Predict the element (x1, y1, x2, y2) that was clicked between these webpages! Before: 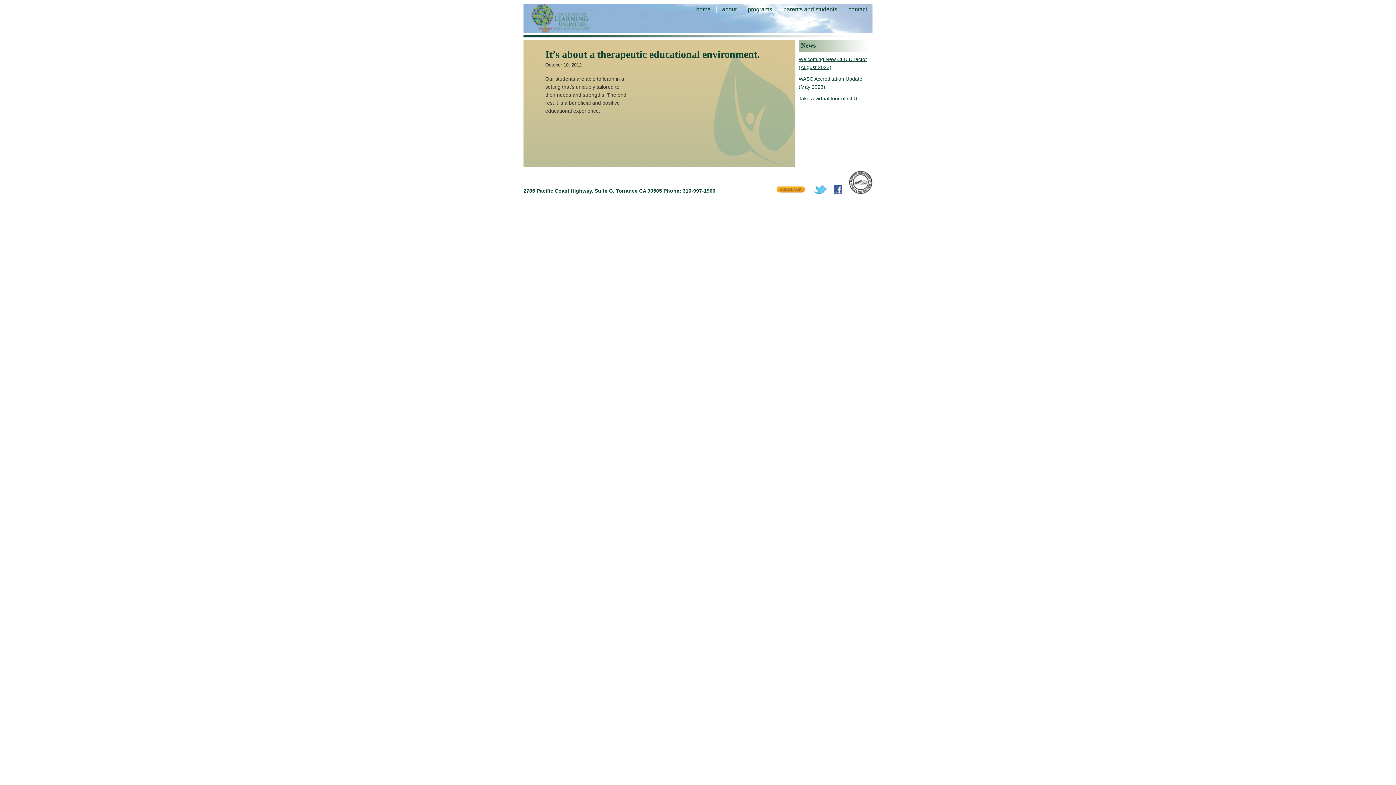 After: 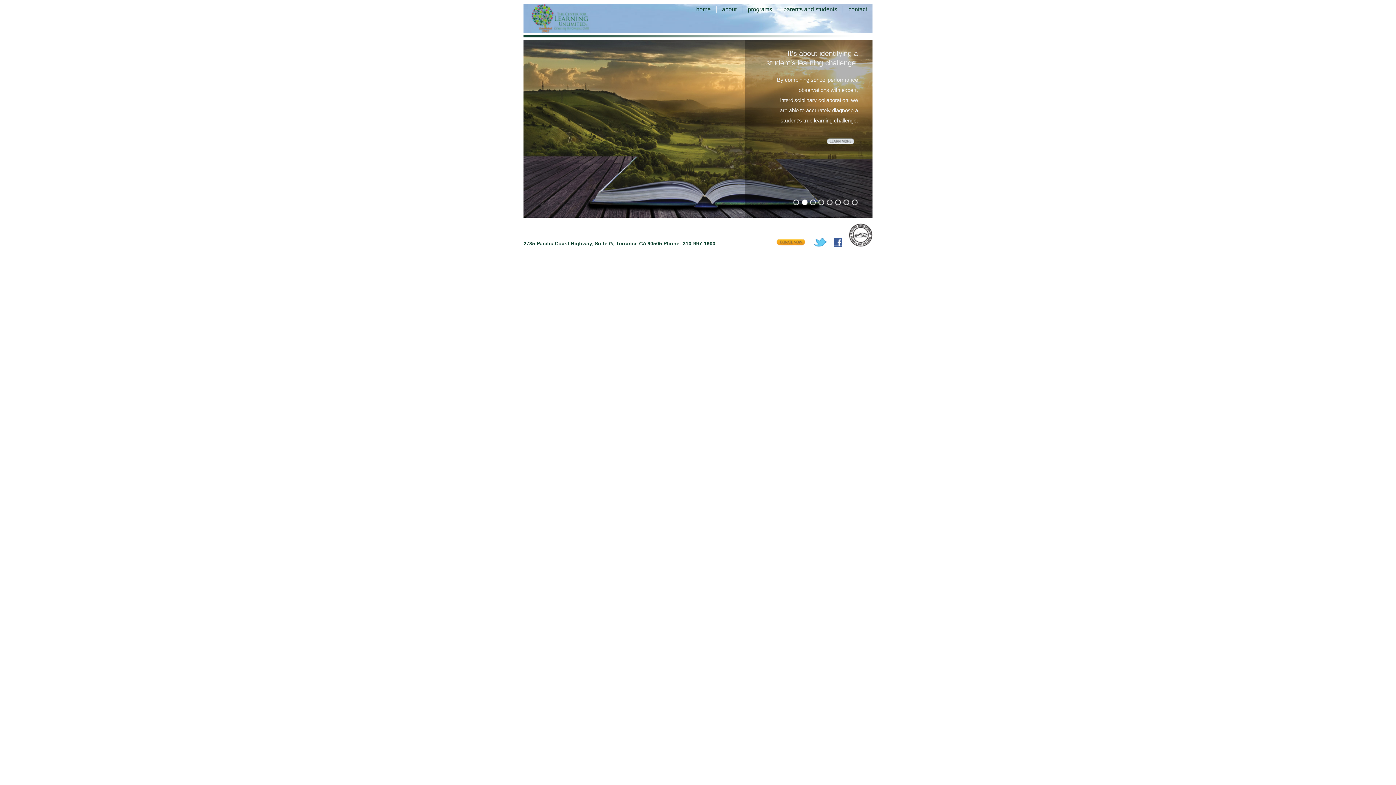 Action: bbox: (696, 6, 710, 12) label: home